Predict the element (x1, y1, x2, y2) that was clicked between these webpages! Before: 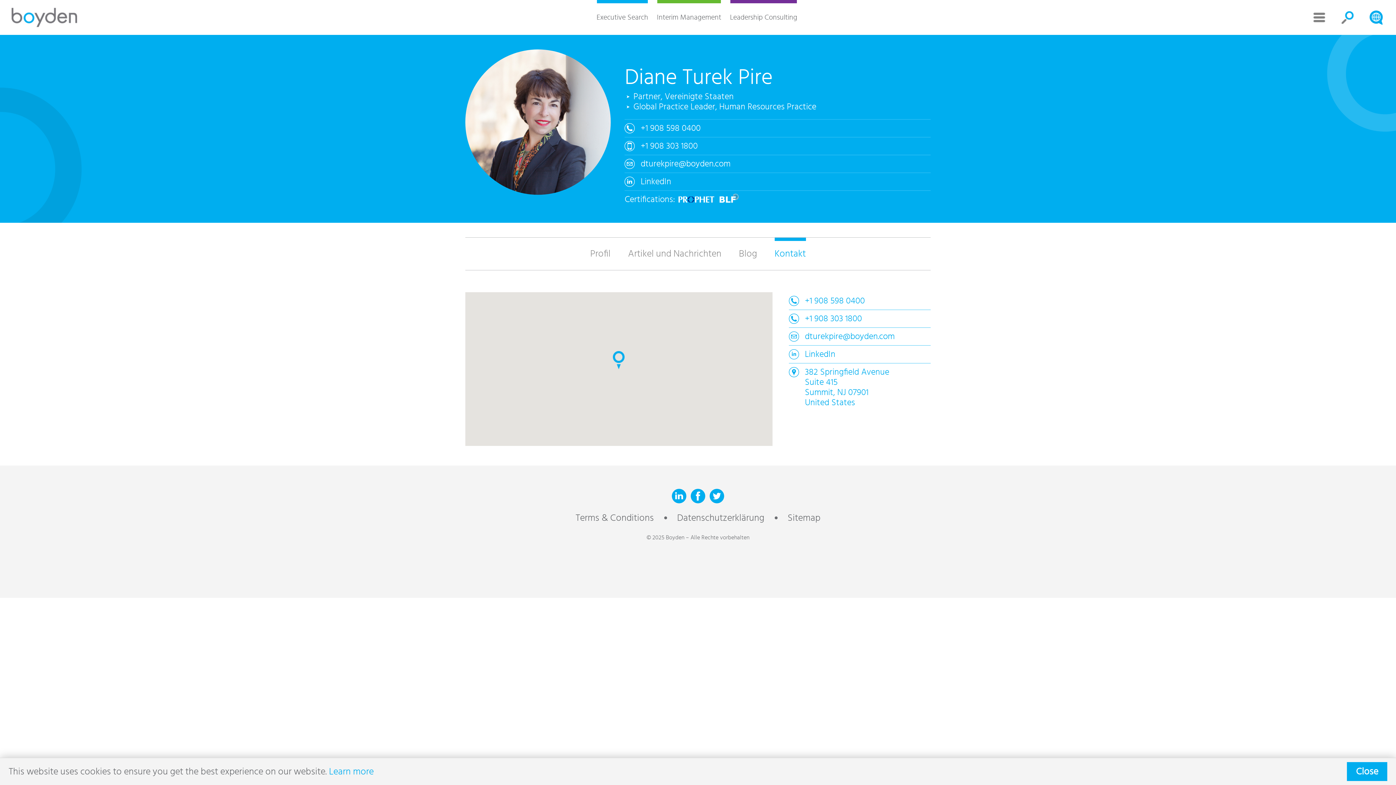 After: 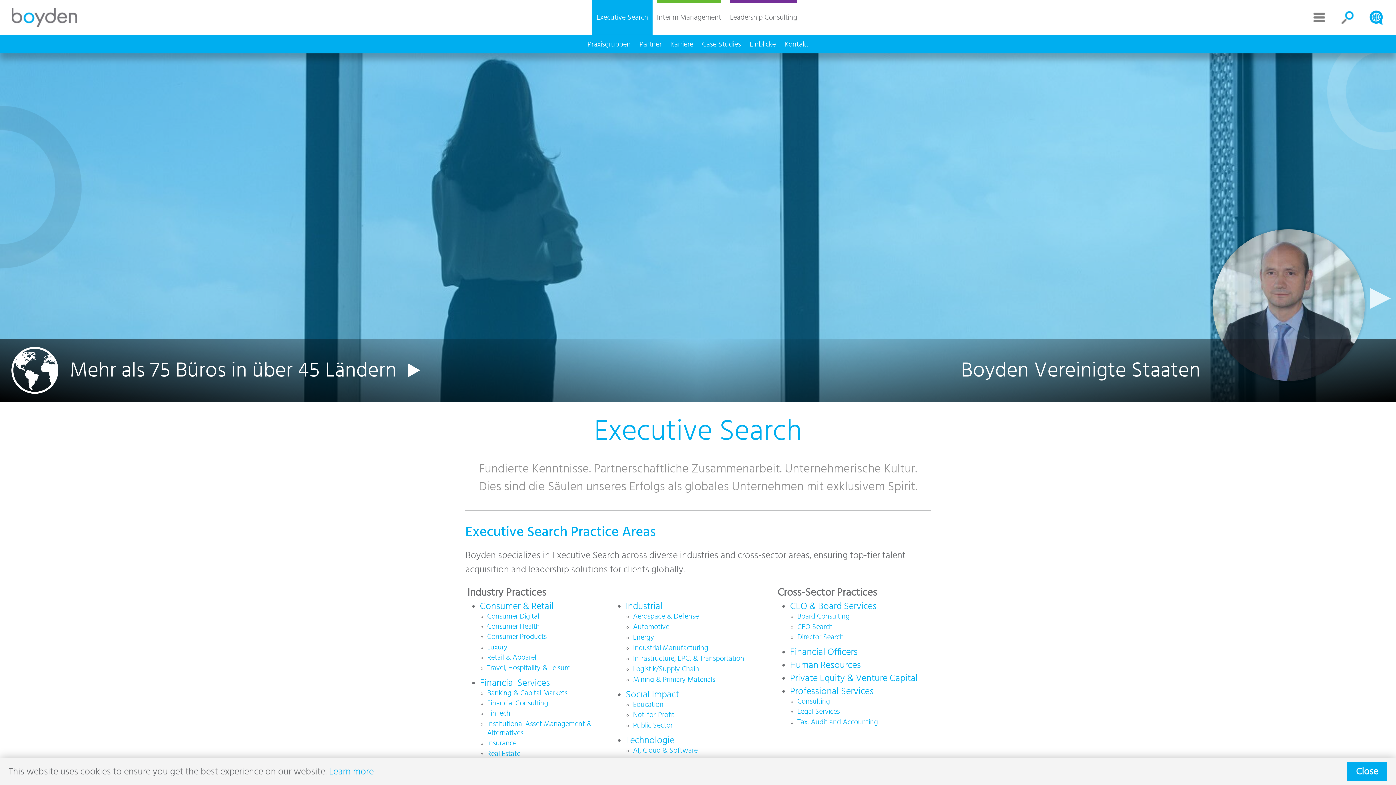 Action: bbox: (592, 0, 652, 34) label: Executive Search